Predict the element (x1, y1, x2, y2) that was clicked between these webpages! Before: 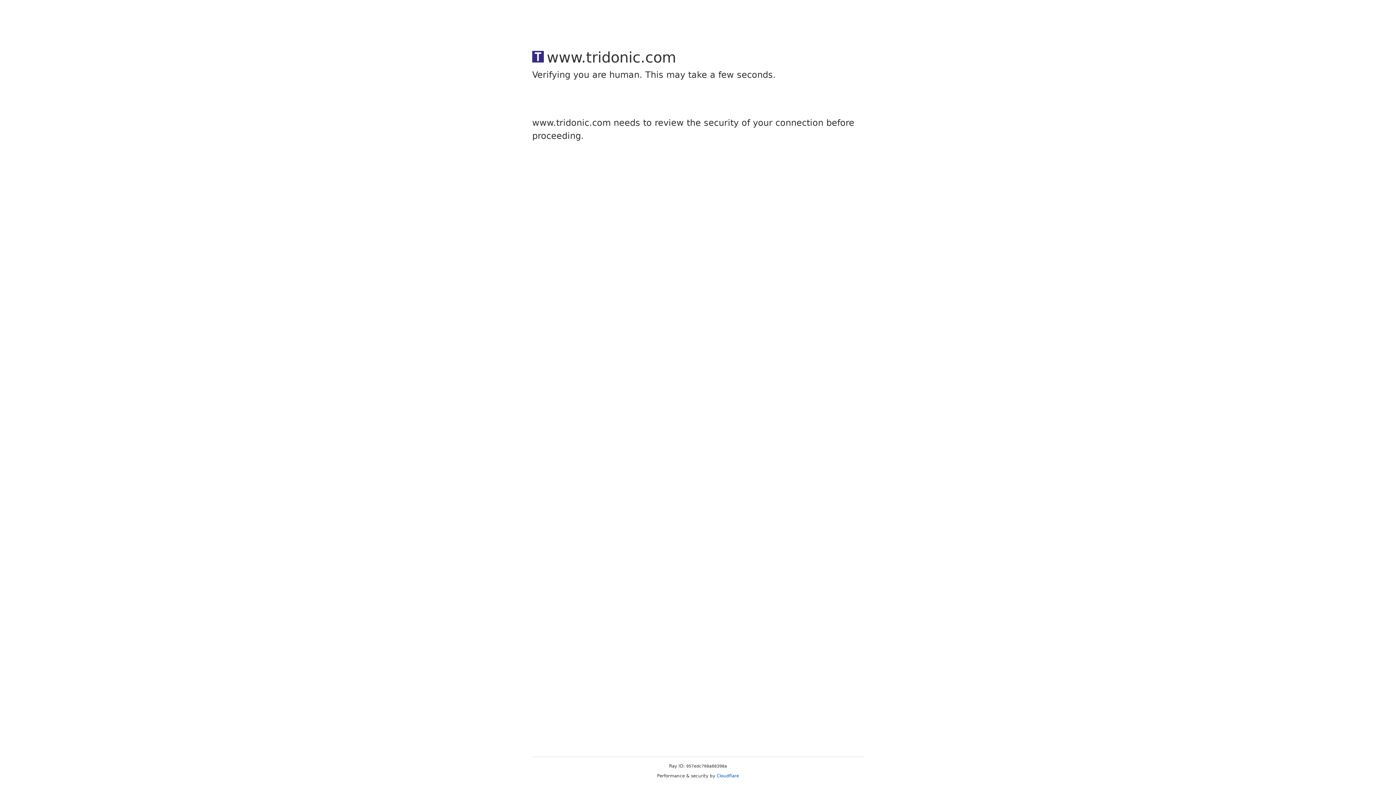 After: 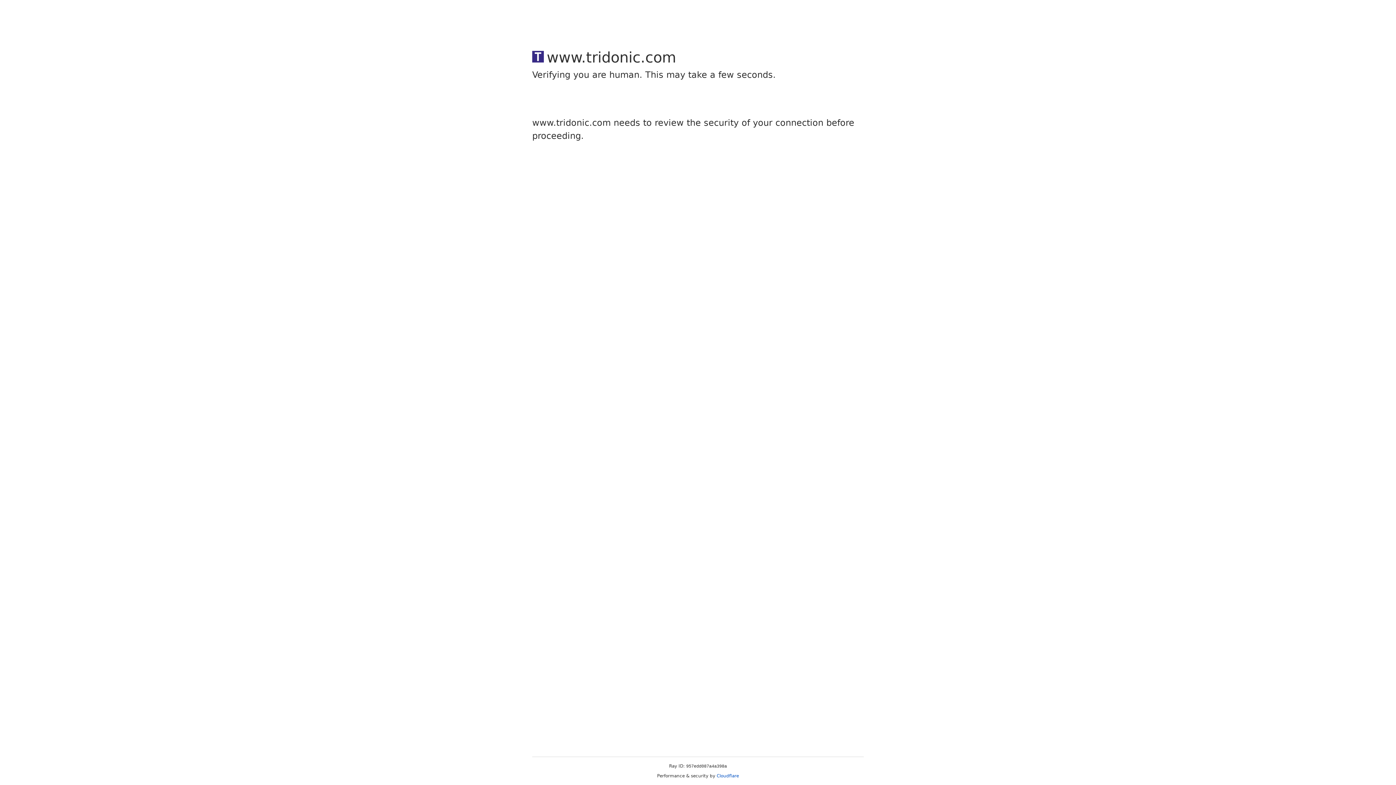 Action: label: Cloudflare bbox: (716, 773, 739, 778)